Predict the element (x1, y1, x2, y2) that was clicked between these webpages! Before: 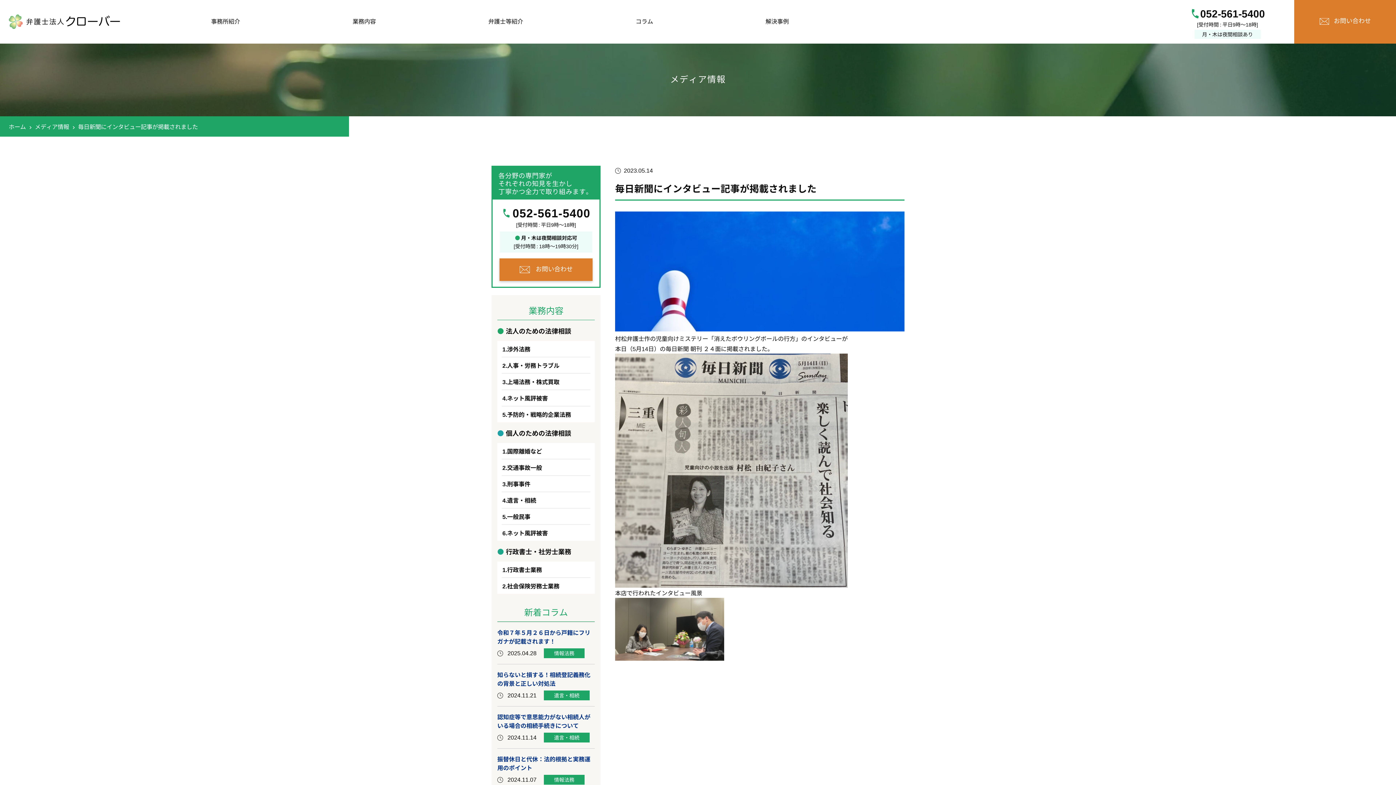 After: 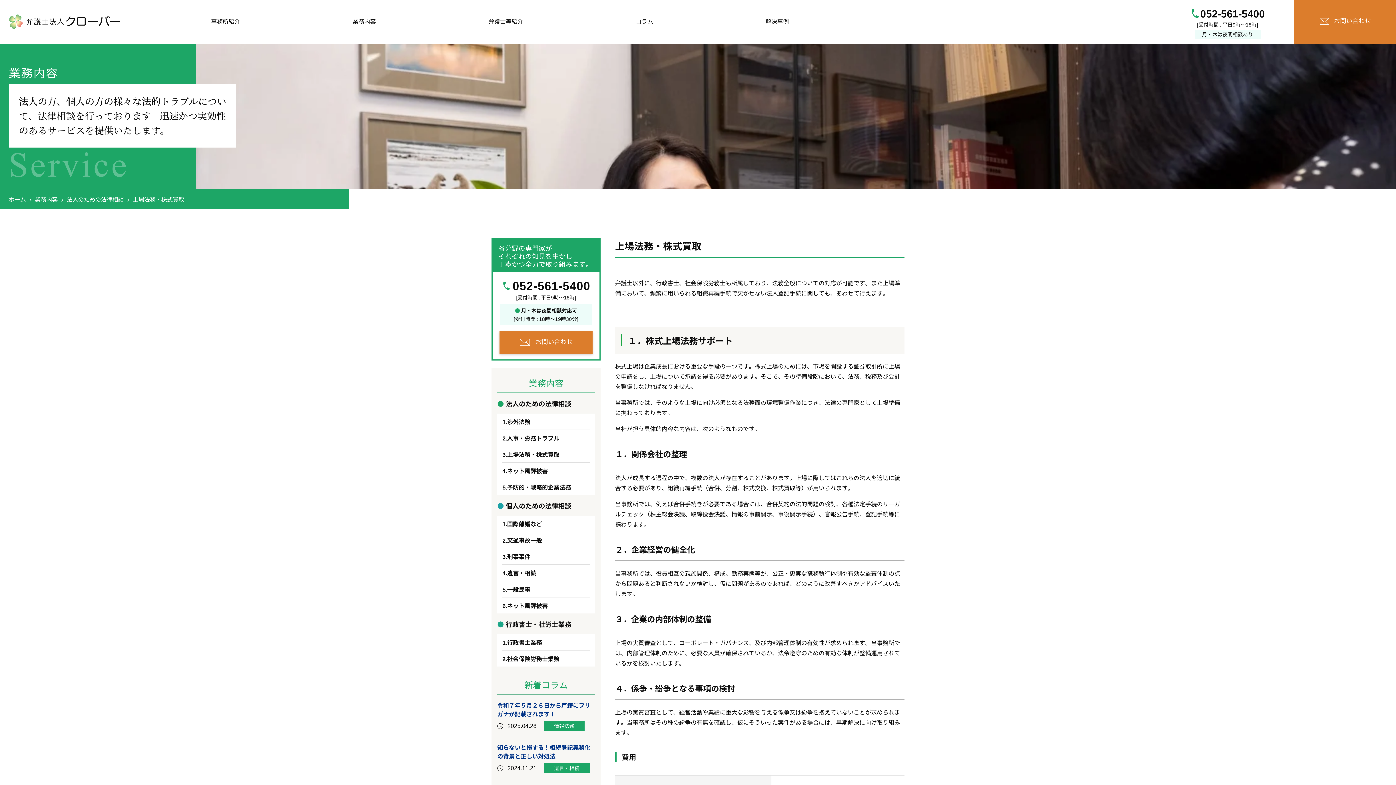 Action: label: 上場法務・株式買取 bbox: (501, 373, 590, 389)